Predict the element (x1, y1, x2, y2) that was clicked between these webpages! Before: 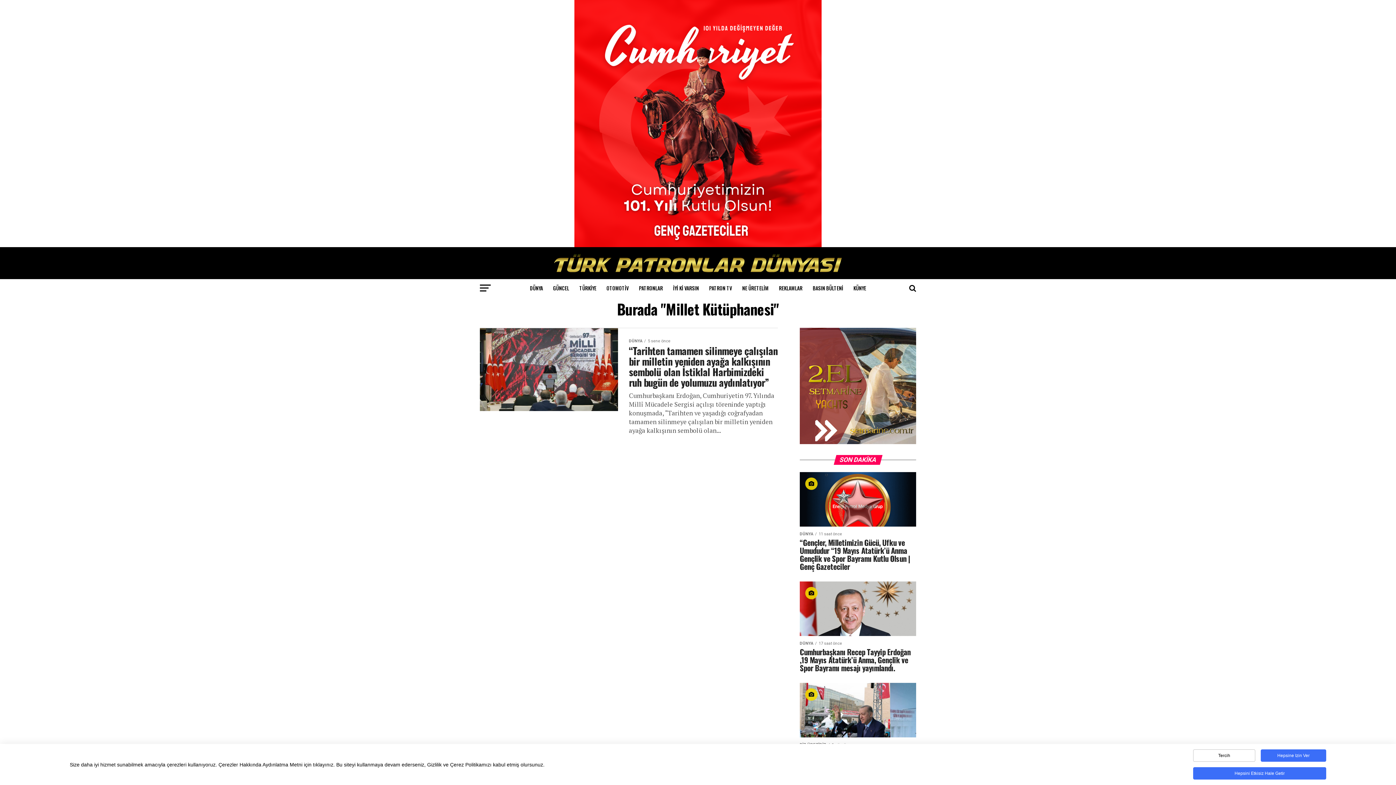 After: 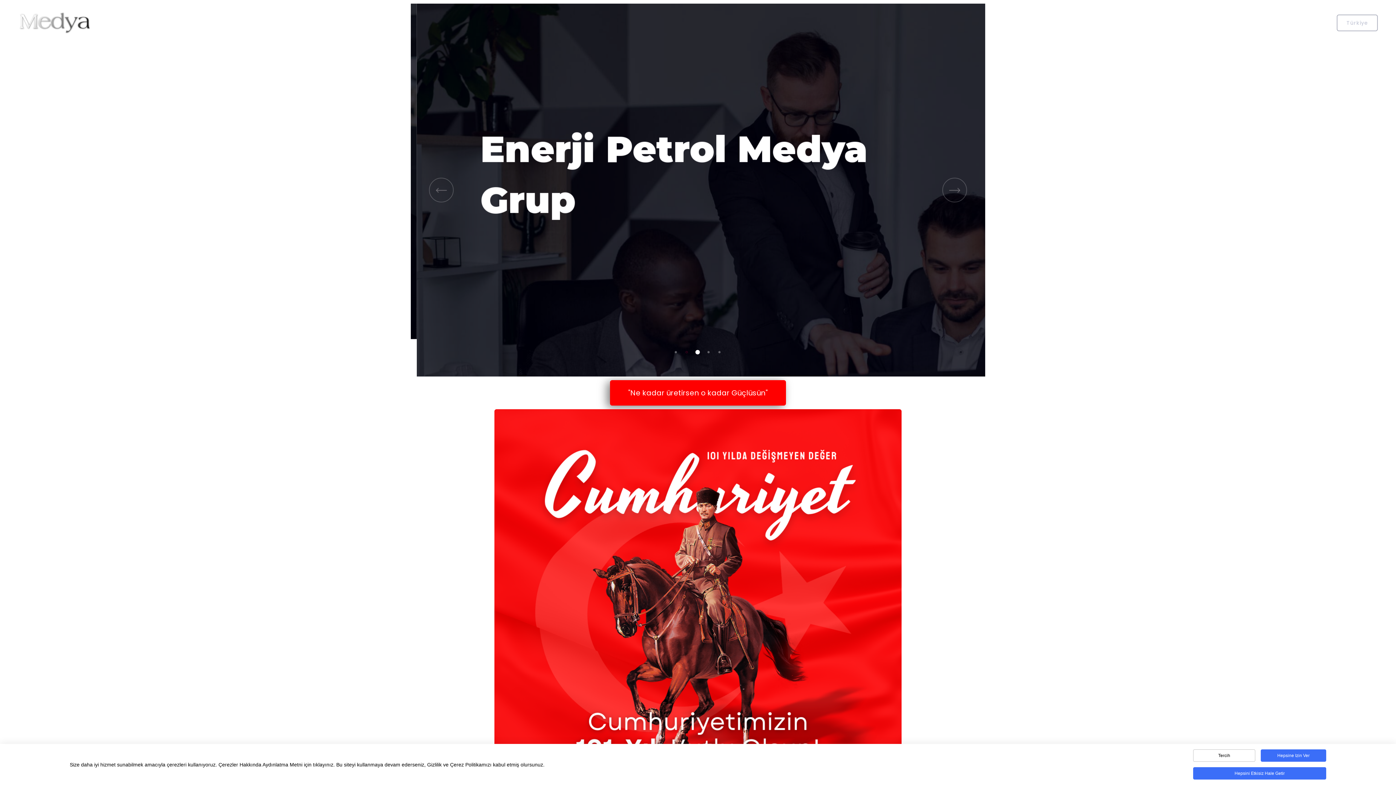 Action: bbox: (0, 0, 1396, 247)